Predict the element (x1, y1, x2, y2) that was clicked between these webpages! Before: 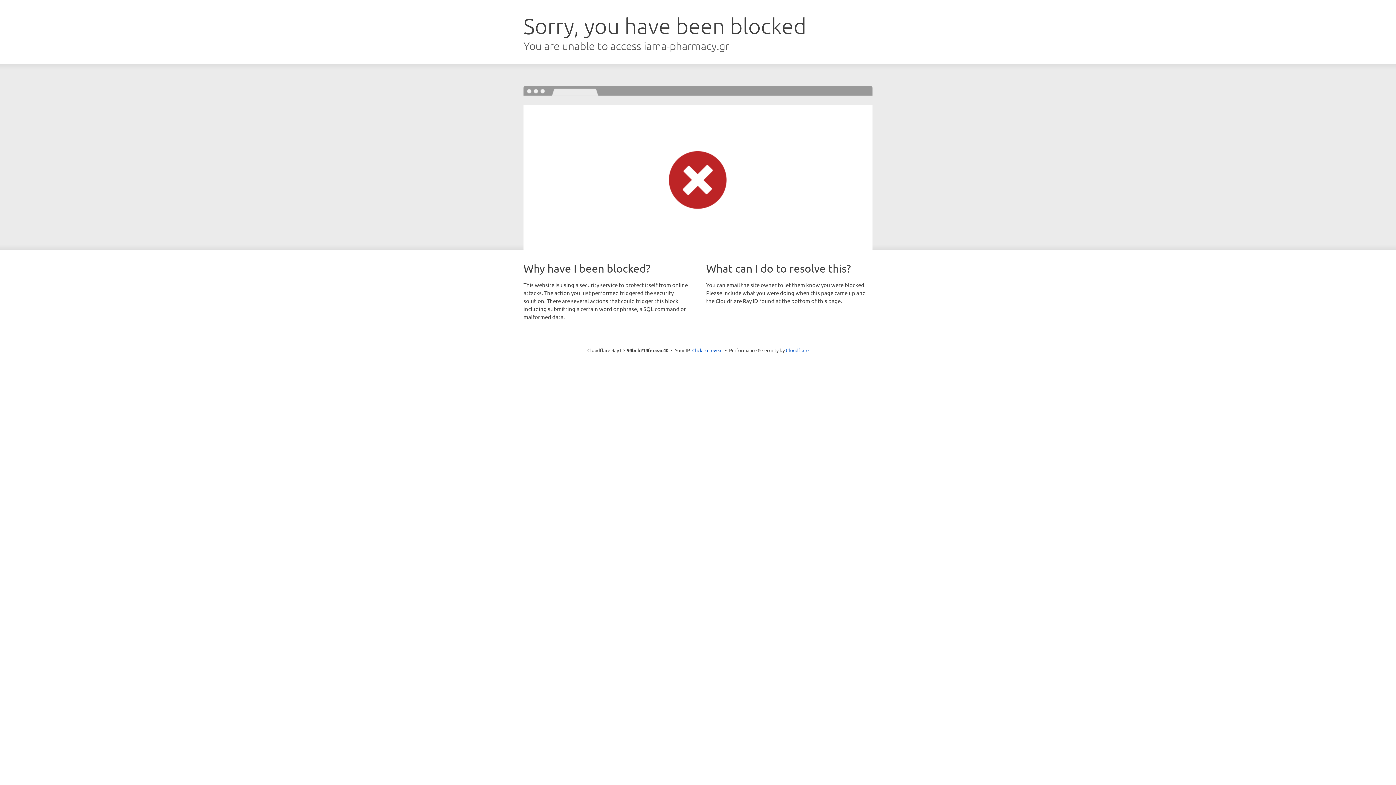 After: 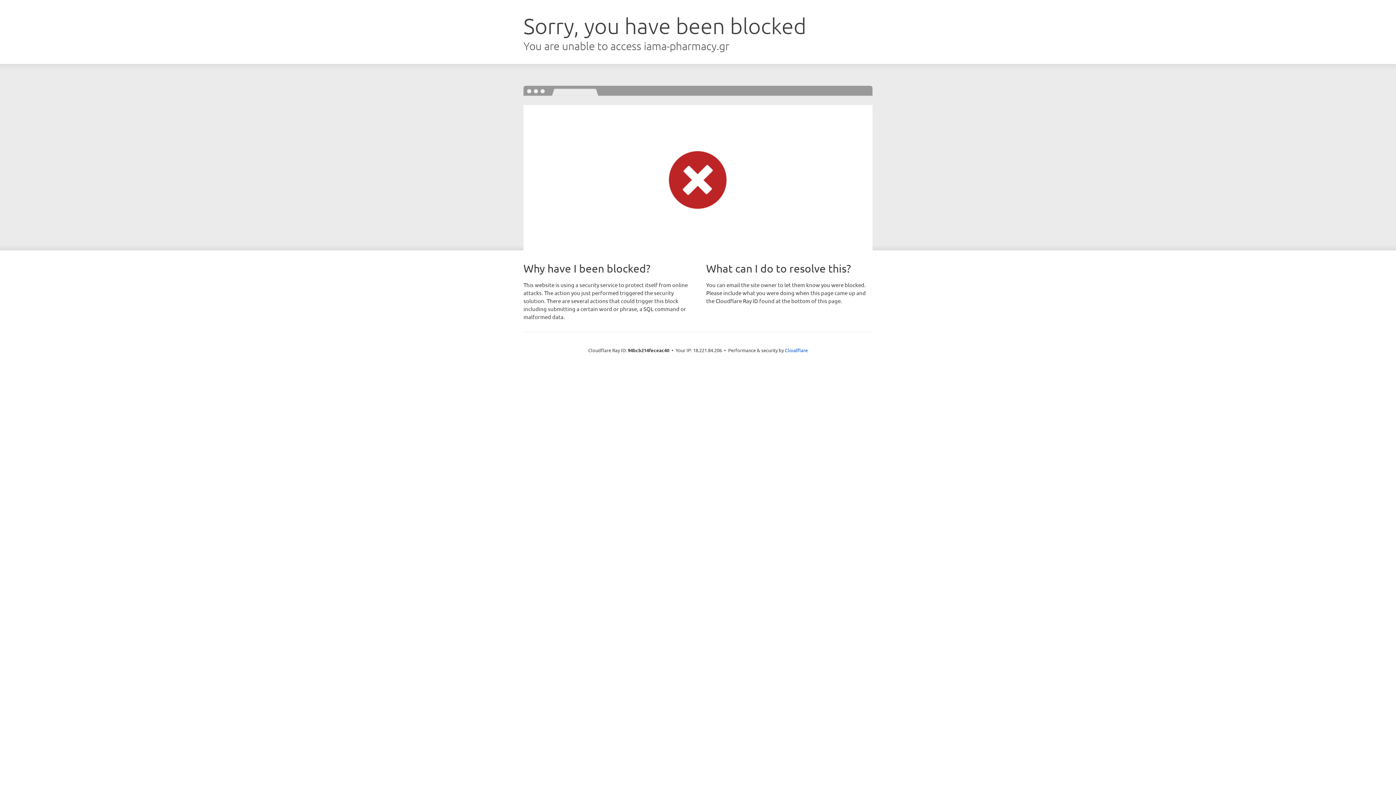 Action: bbox: (692, 346, 722, 353) label: Click to reveal